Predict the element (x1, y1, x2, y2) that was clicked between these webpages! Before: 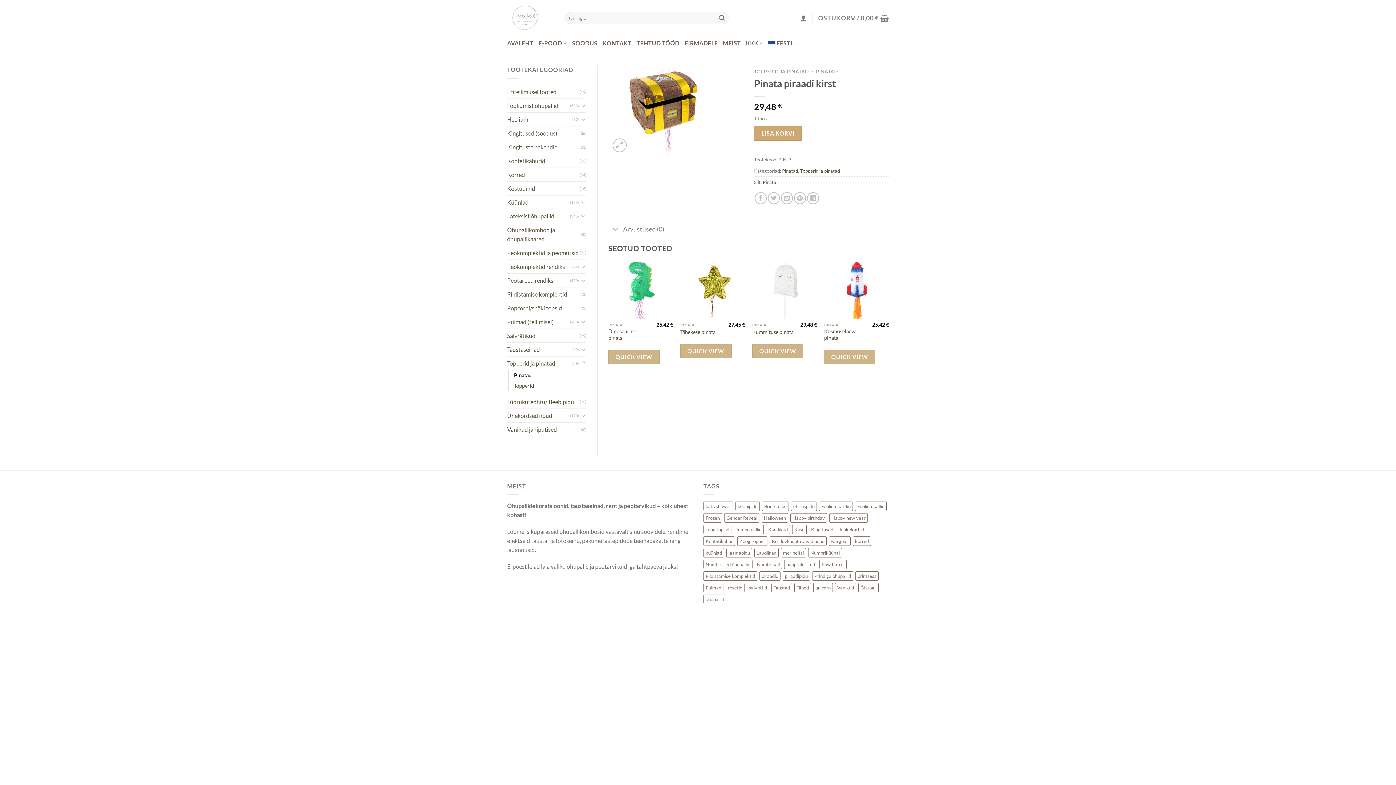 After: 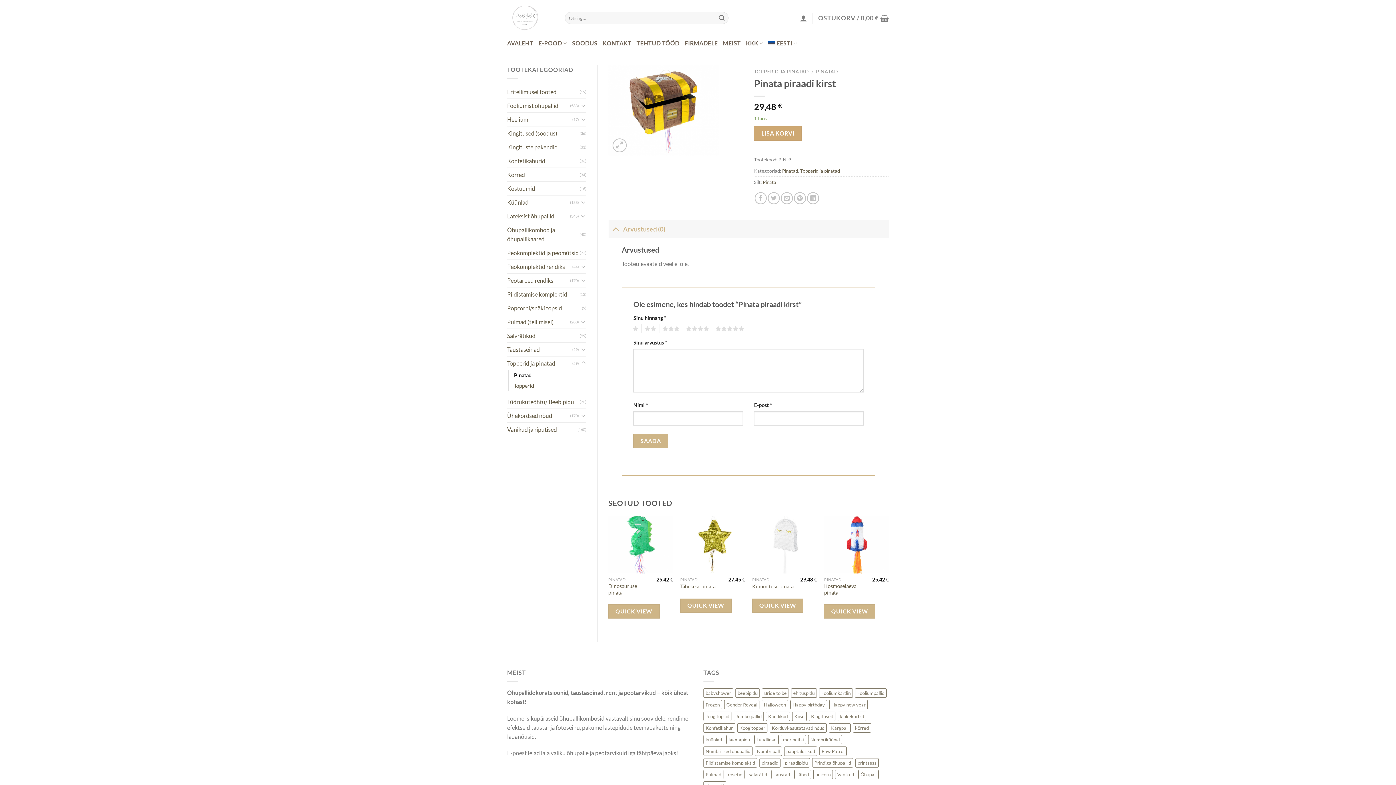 Action: label: Arvustused (0) bbox: (608, 220, 889, 238)